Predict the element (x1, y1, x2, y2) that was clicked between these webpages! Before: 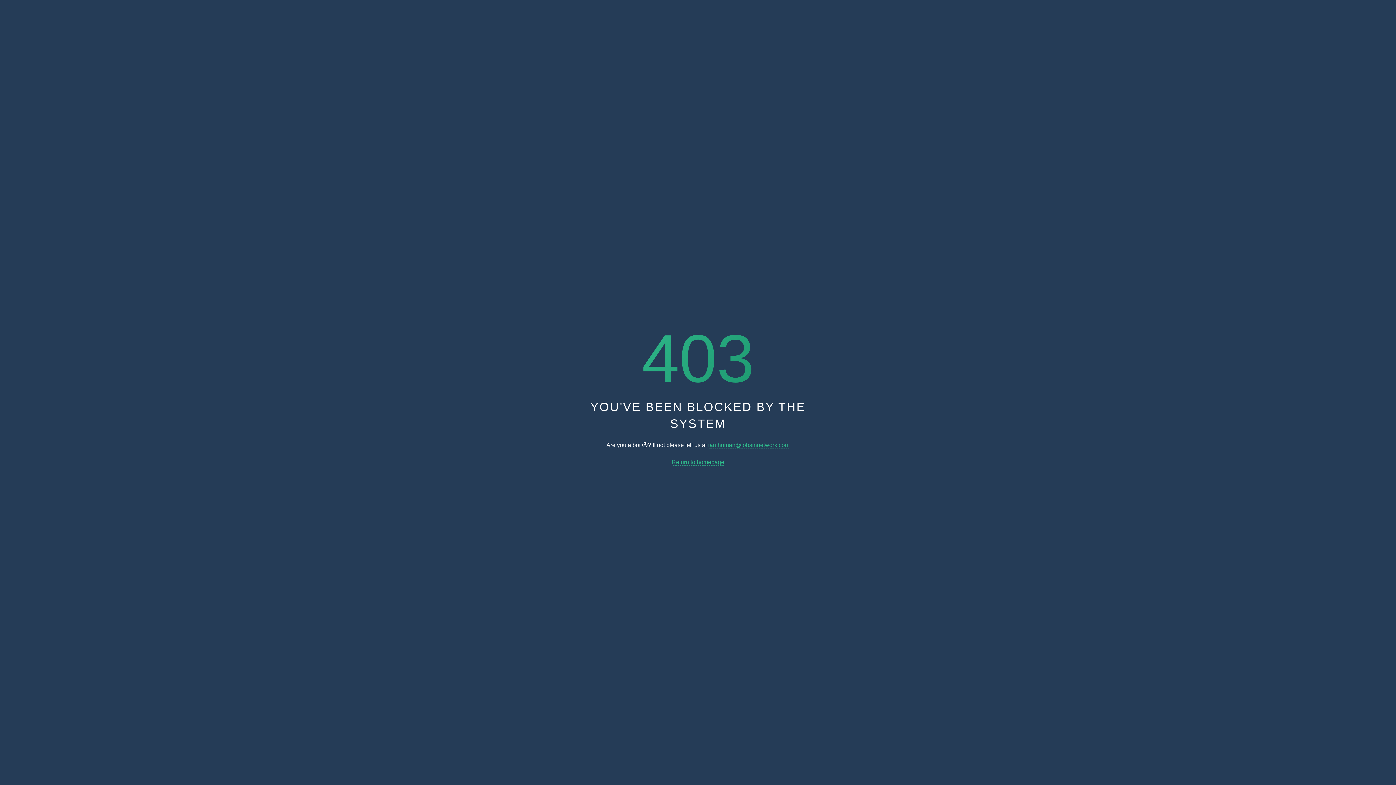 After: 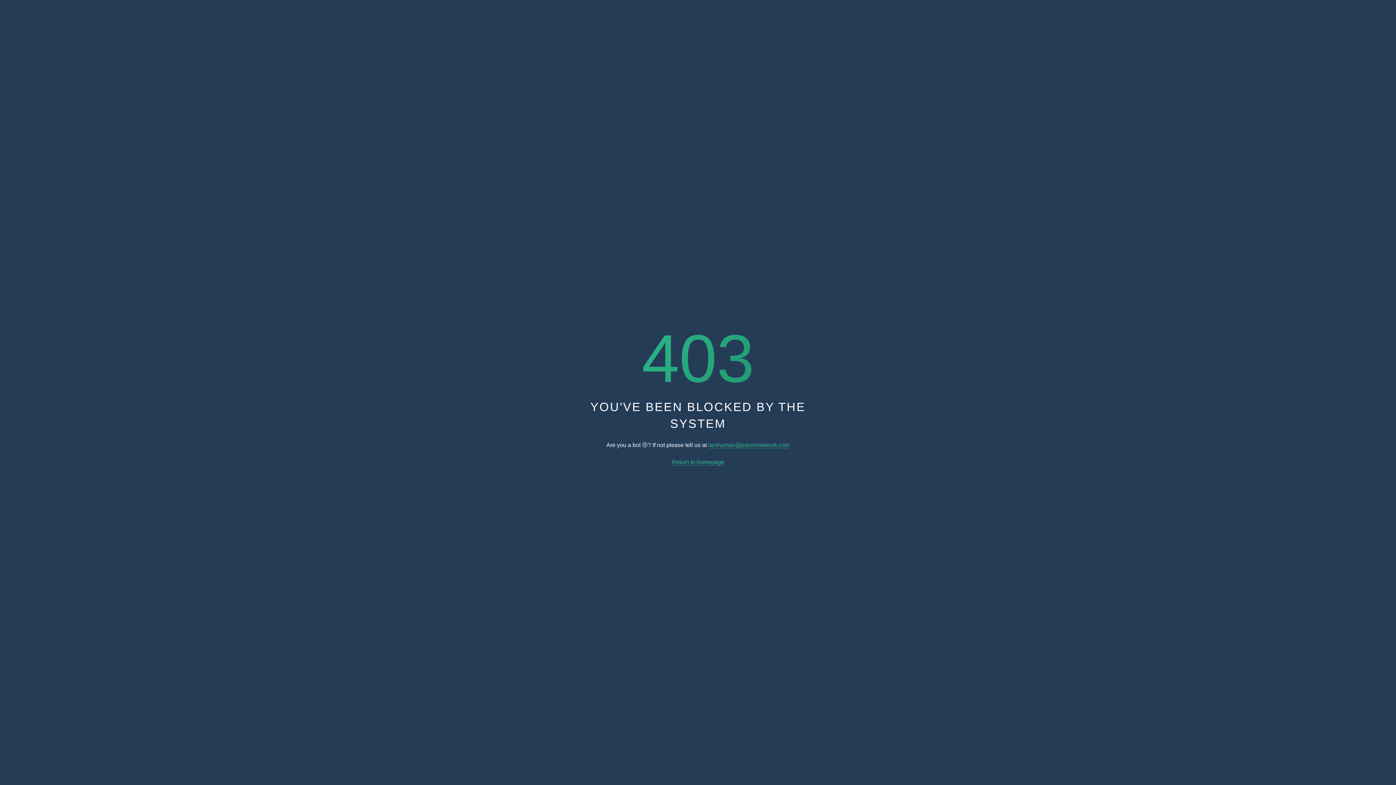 Action: label: iamhuman@jobsinnetwork.com bbox: (708, 442, 789, 448)